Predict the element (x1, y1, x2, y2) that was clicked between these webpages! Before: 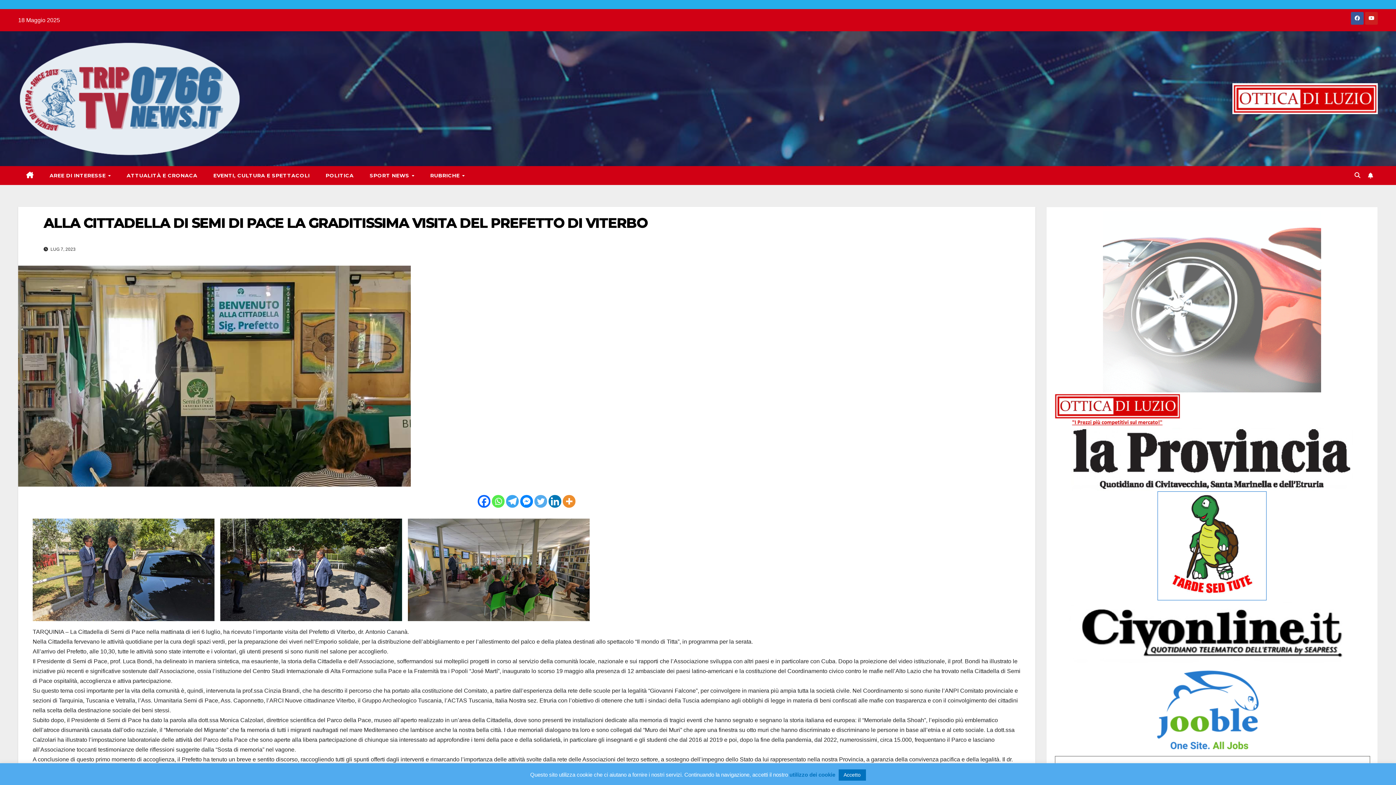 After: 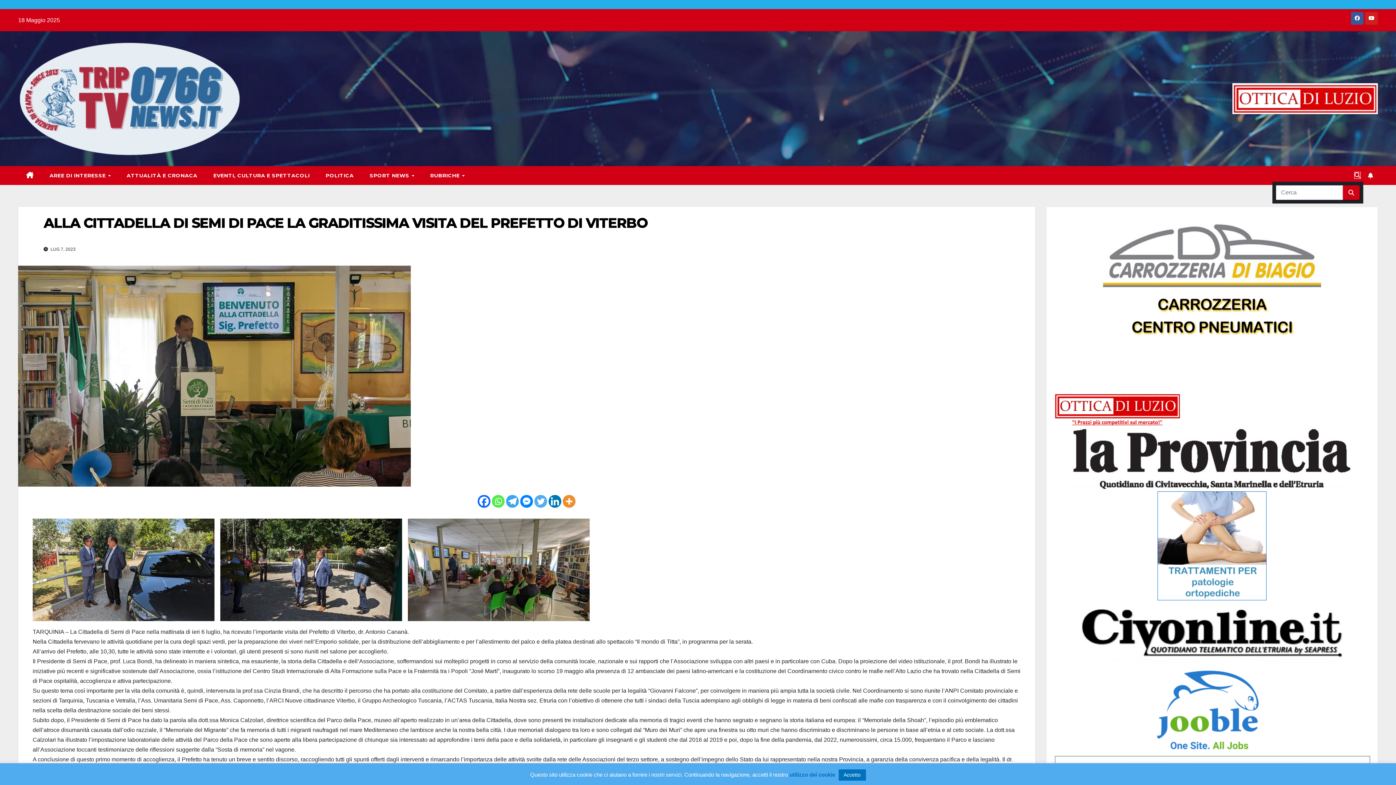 Action: bbox: (1354, 172, 1360, 178)